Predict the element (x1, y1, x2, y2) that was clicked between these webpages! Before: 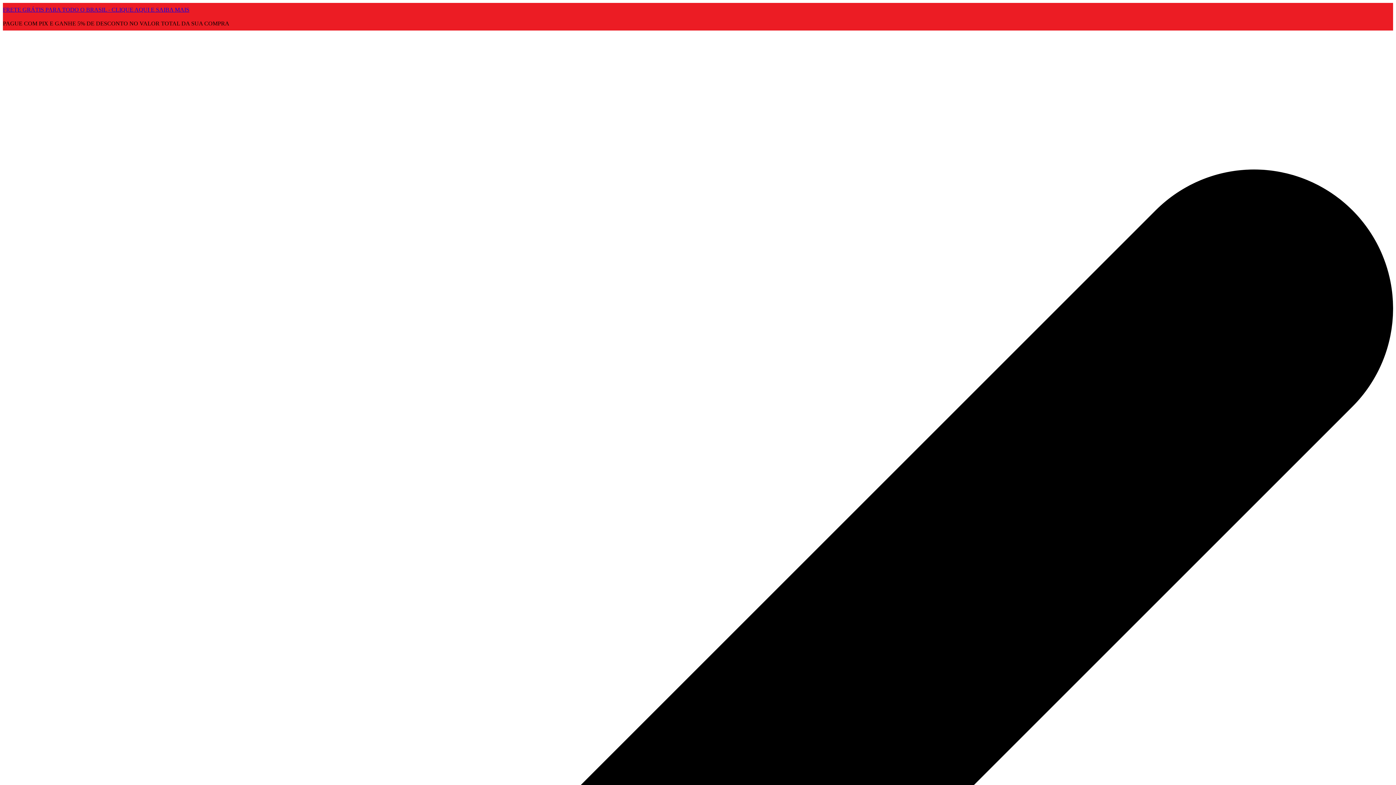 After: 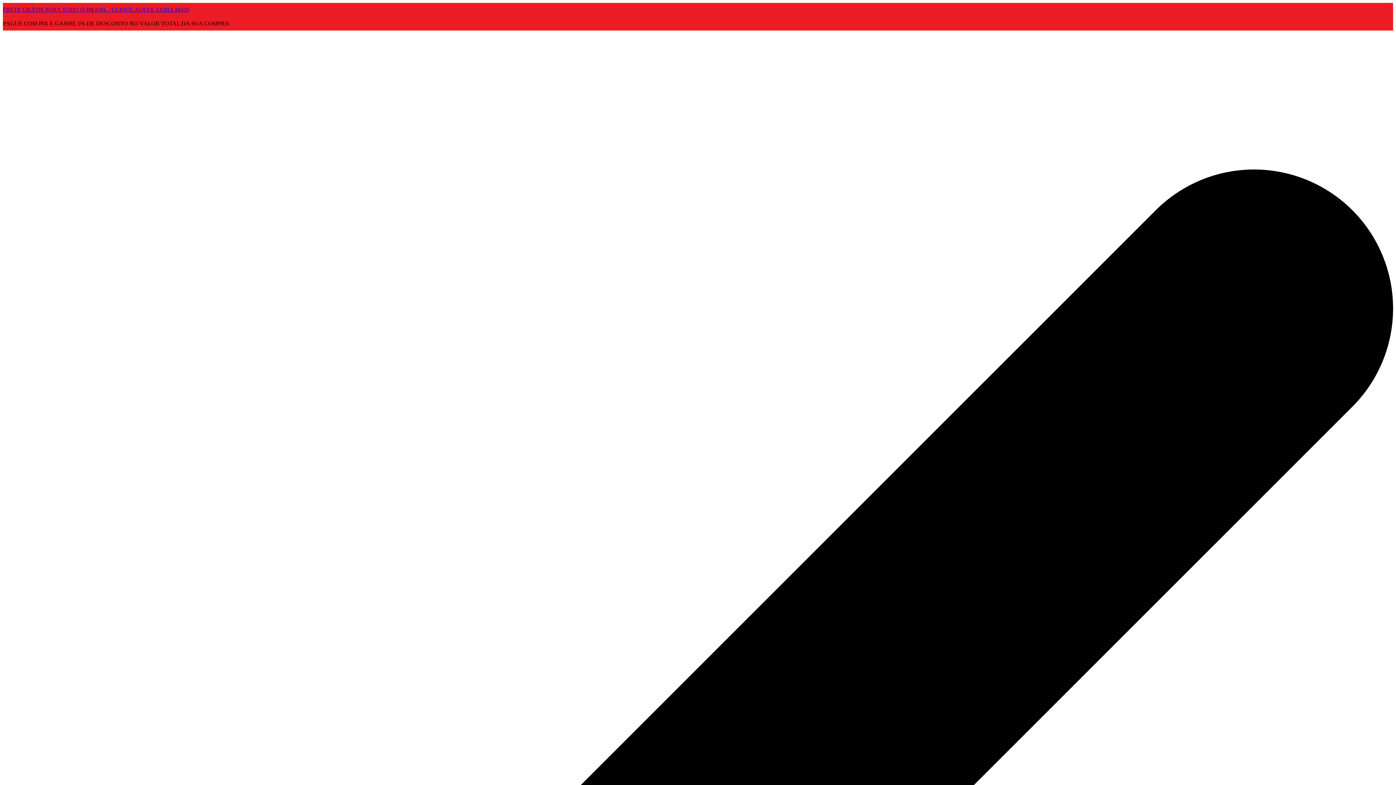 Action: bbox: (2, 6, 189, 12) label: FRETE GRÁTIS PARA TODO O BRASIL - CLIQUE AQUI E SAIBA MAIS